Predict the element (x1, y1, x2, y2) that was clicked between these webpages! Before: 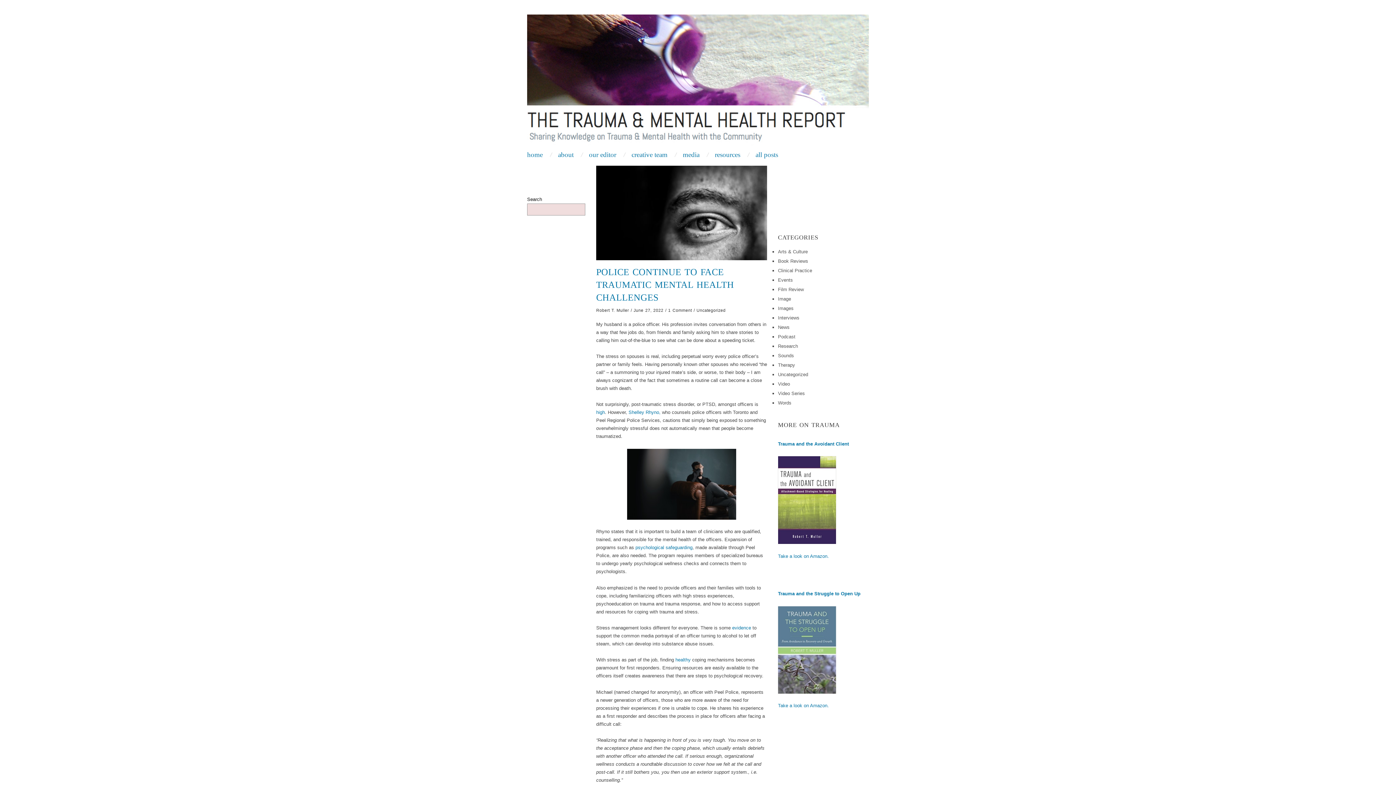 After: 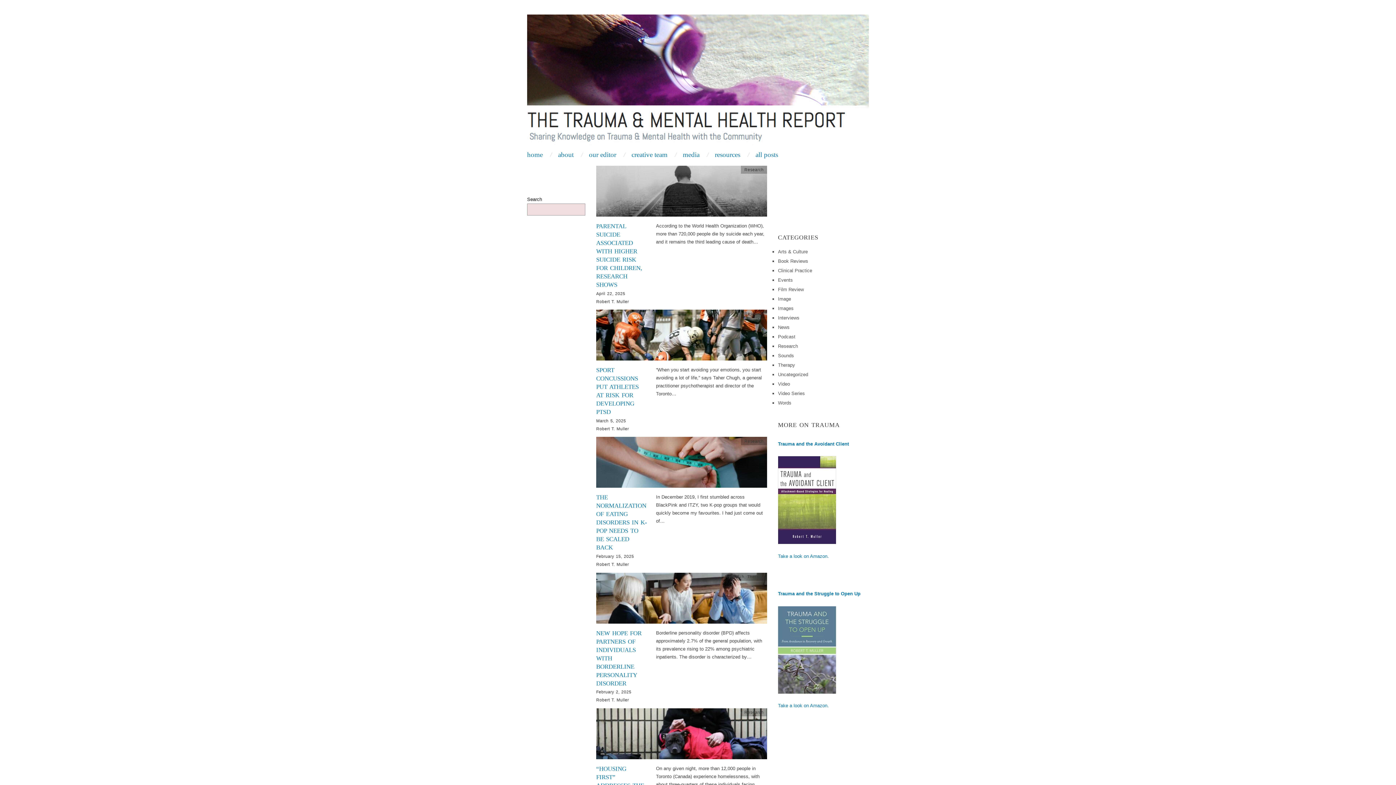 Action: label: Research bbox: (778, 343, 798, 349)